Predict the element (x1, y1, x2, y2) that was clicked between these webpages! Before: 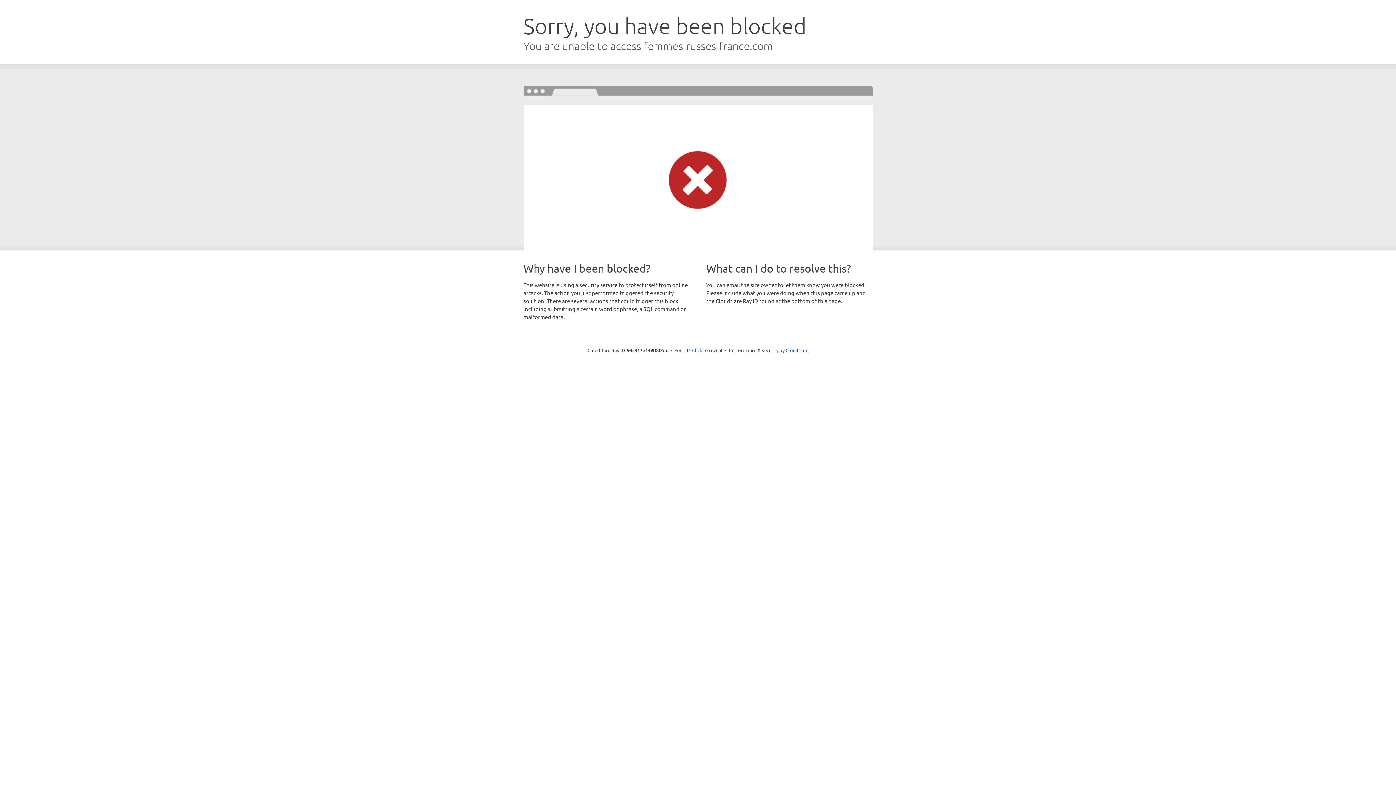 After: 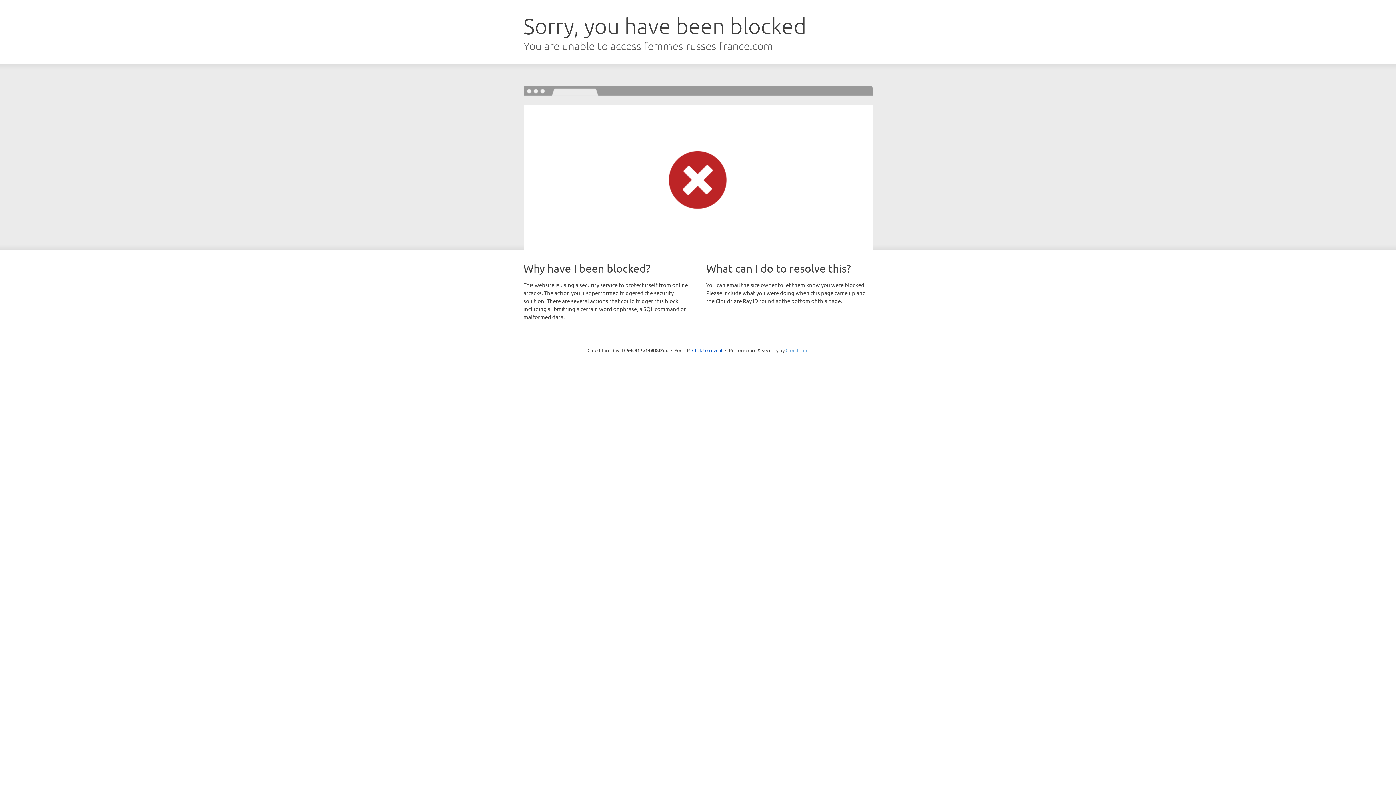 Action: bbox: (785, 347, 808, 353) label: Cloudflare